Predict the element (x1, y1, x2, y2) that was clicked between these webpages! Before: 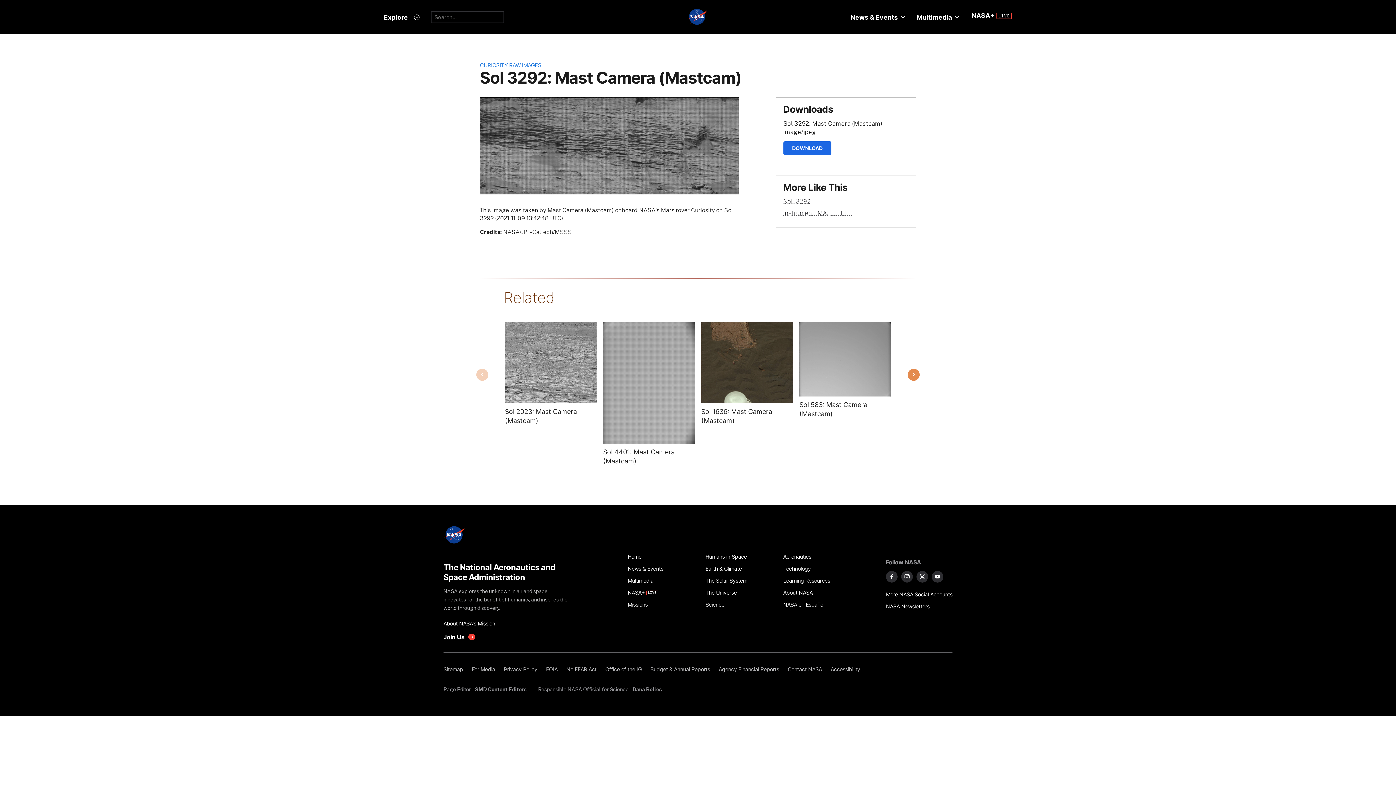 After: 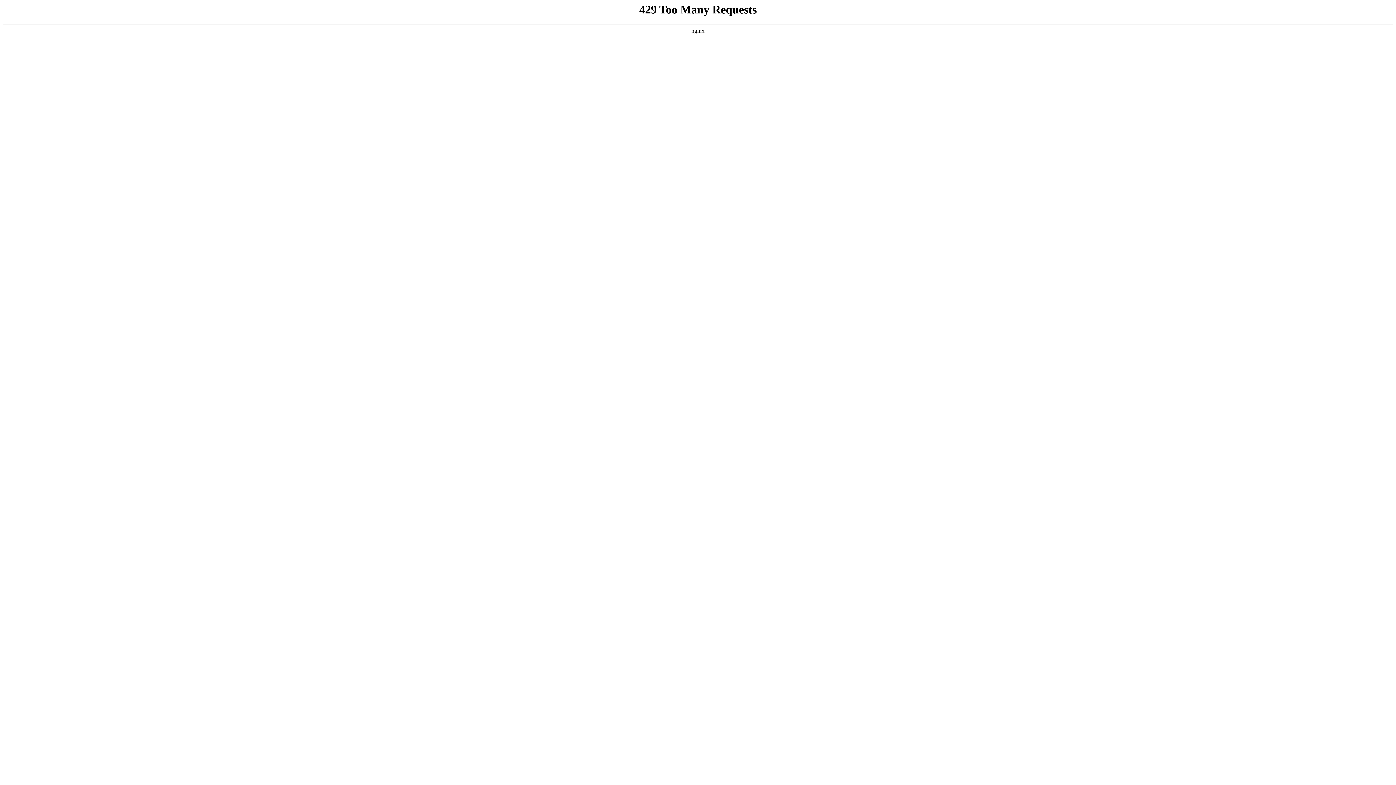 Action: label: Humans in Space bbox: (705, 550, 775, 562)